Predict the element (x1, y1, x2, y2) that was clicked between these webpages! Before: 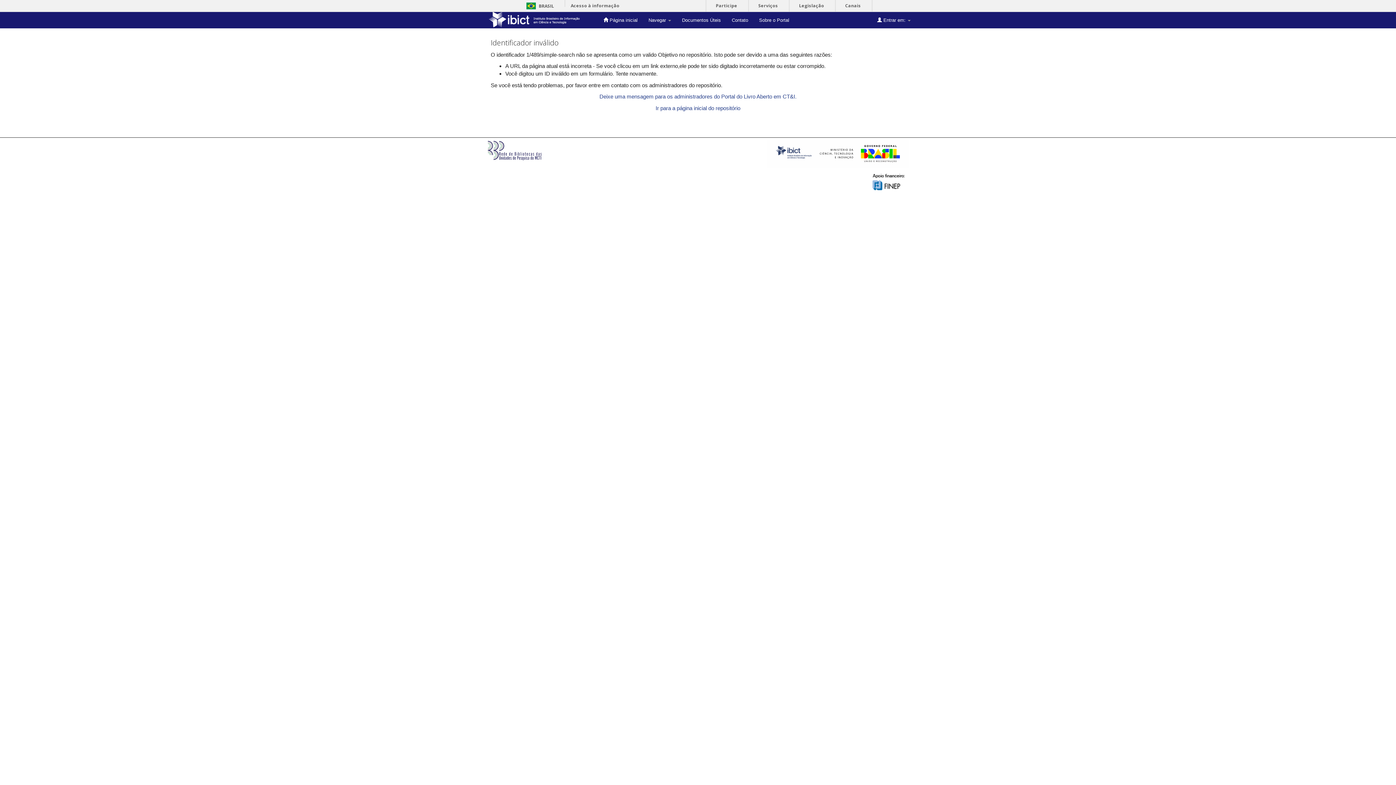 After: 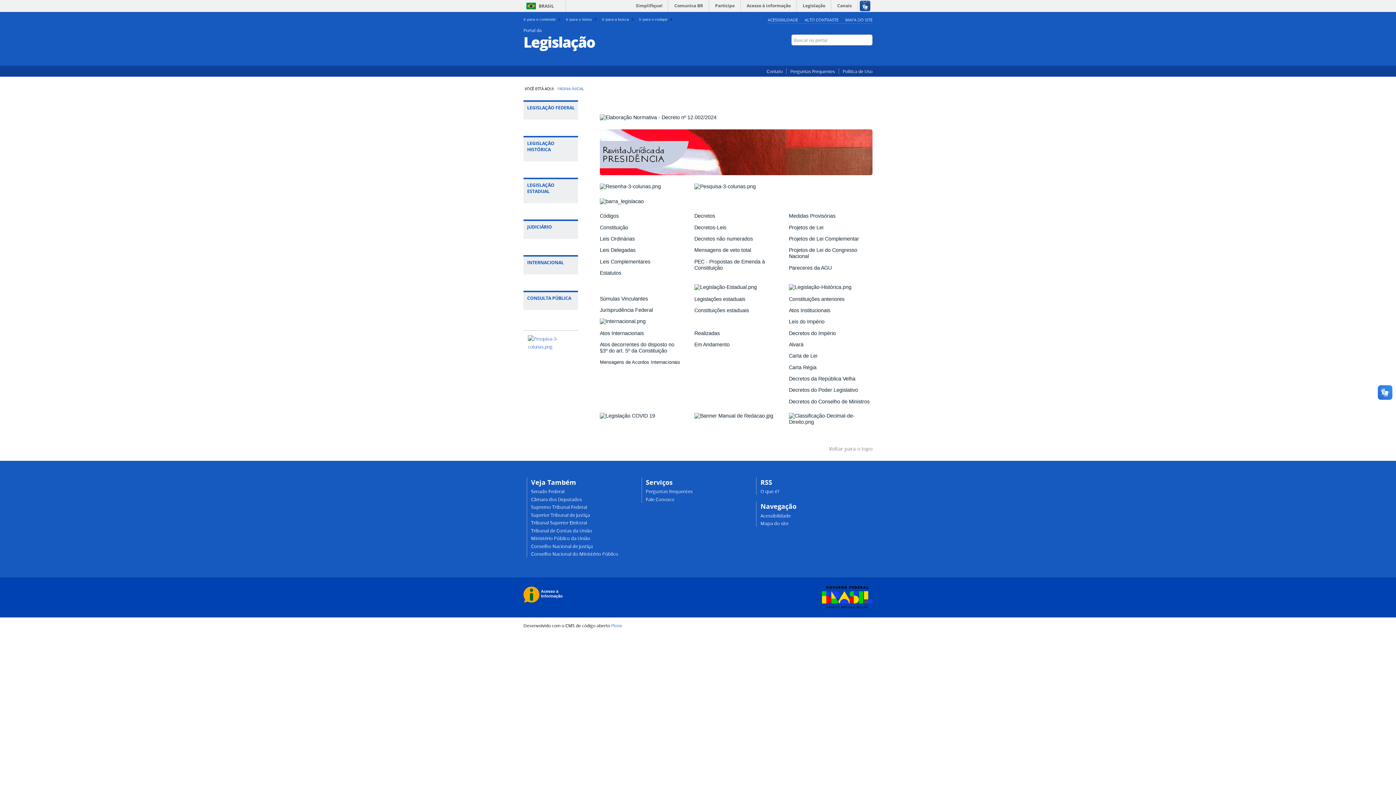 Action: bbox: (794, 0, 829, 11) label: Legislação